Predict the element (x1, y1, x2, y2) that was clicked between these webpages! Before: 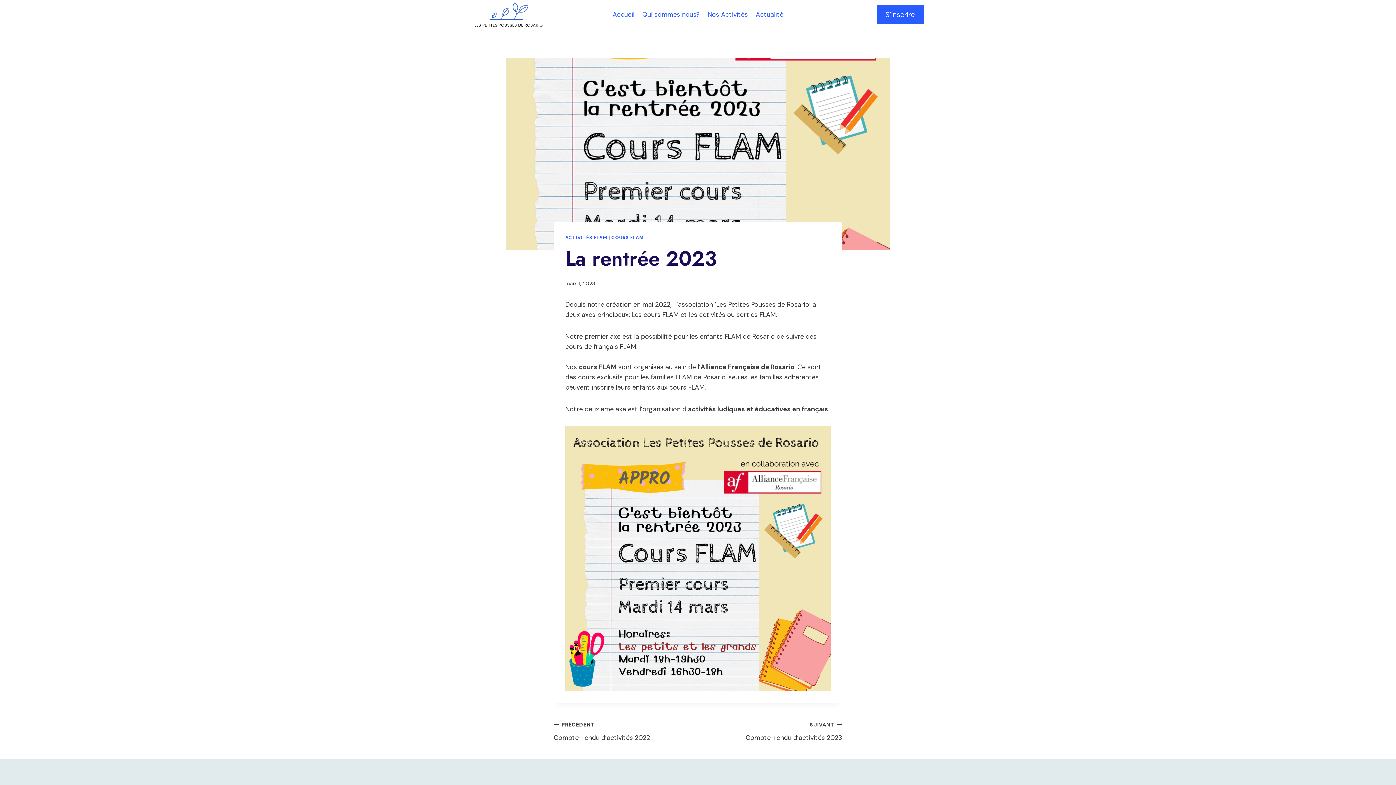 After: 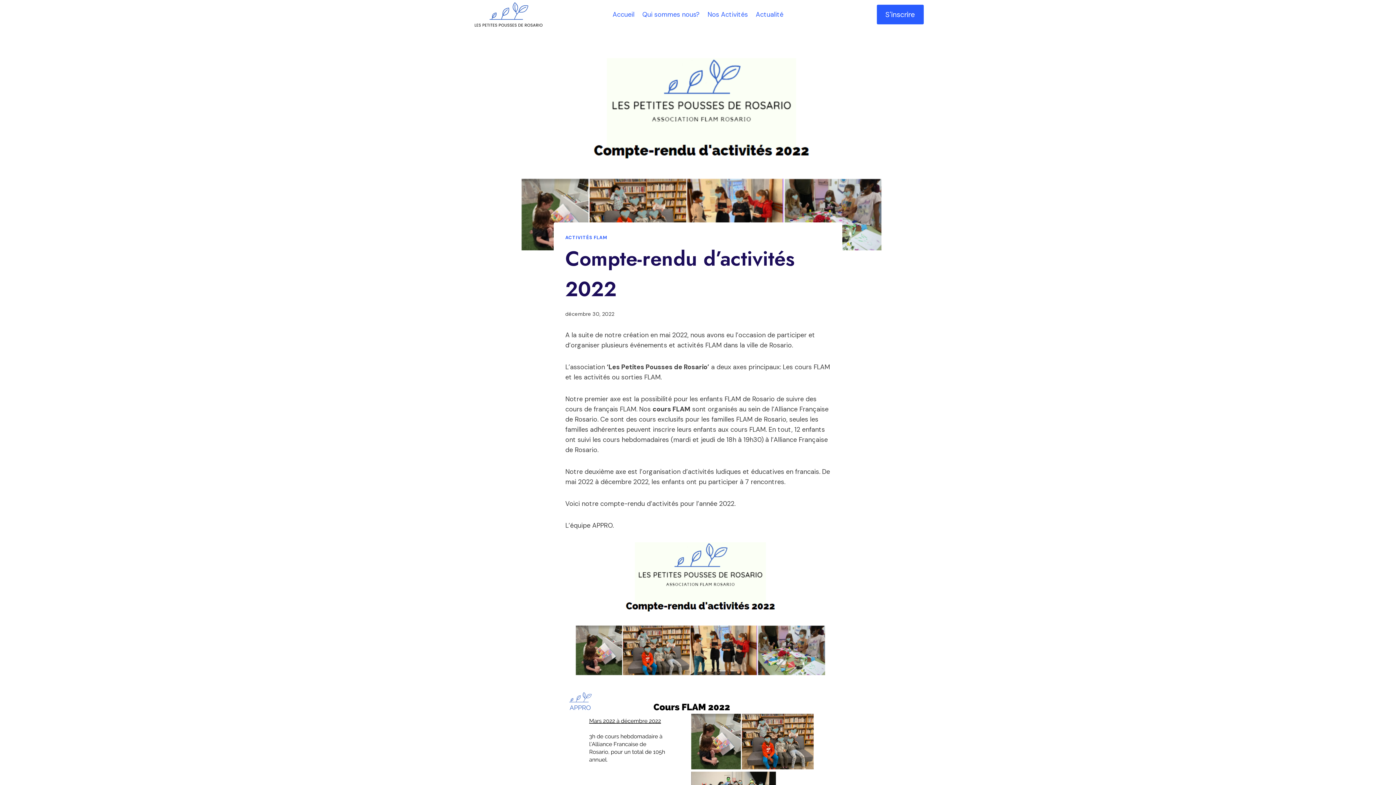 Action: bbox: (553, 719, 698, 743) label: PRÉCÉDENT
Compte-rendu d’activités 2022